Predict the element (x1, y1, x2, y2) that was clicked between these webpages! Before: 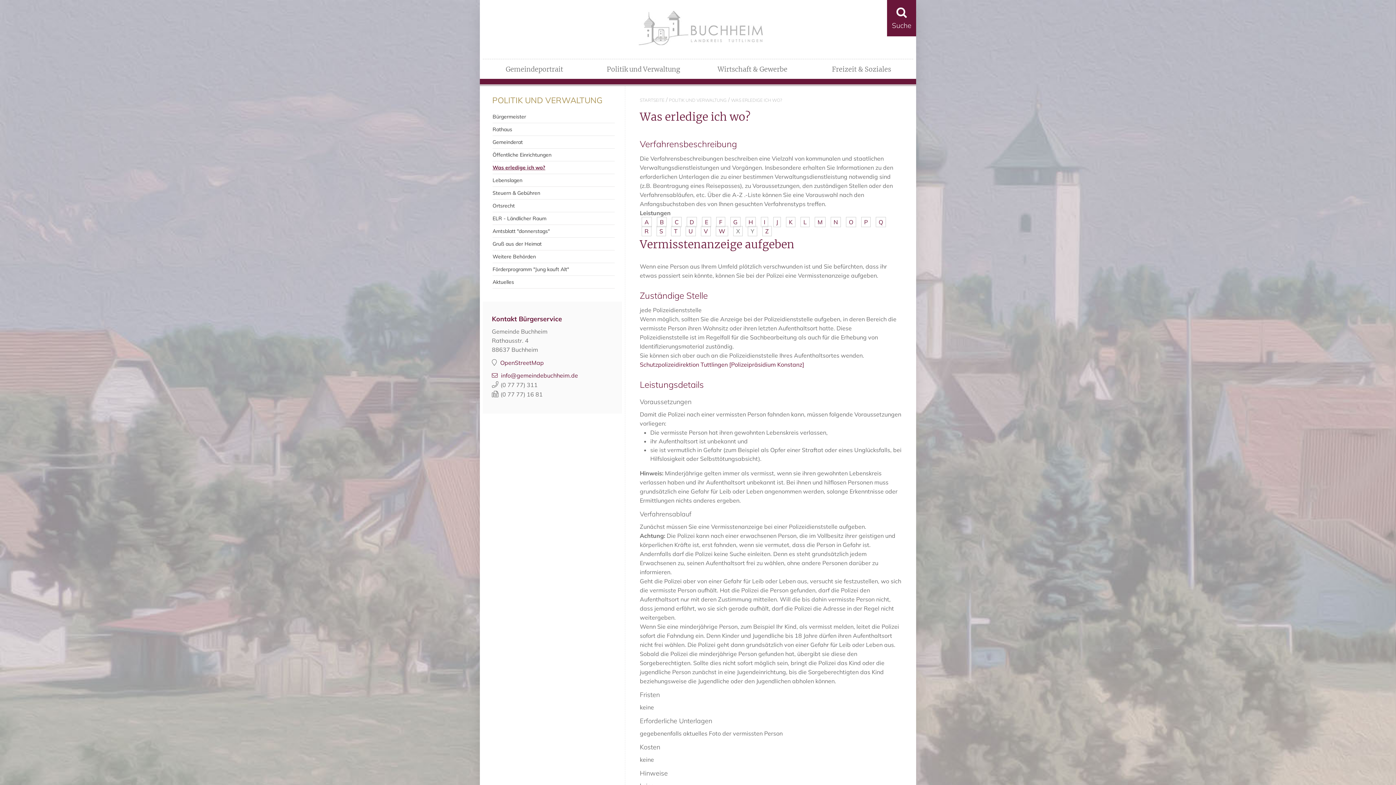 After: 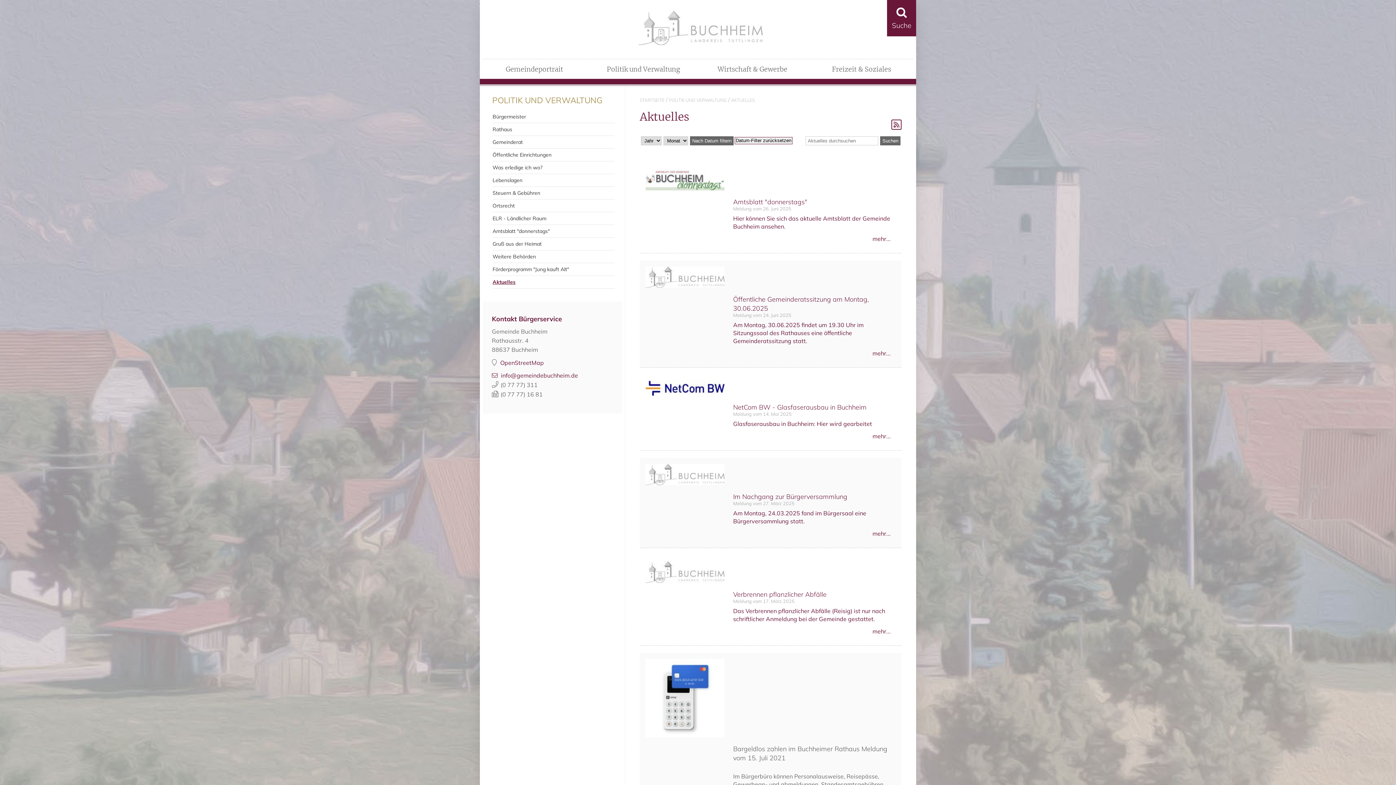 Action: label: Aktuelles bbox: (492, 276, 614, 288)